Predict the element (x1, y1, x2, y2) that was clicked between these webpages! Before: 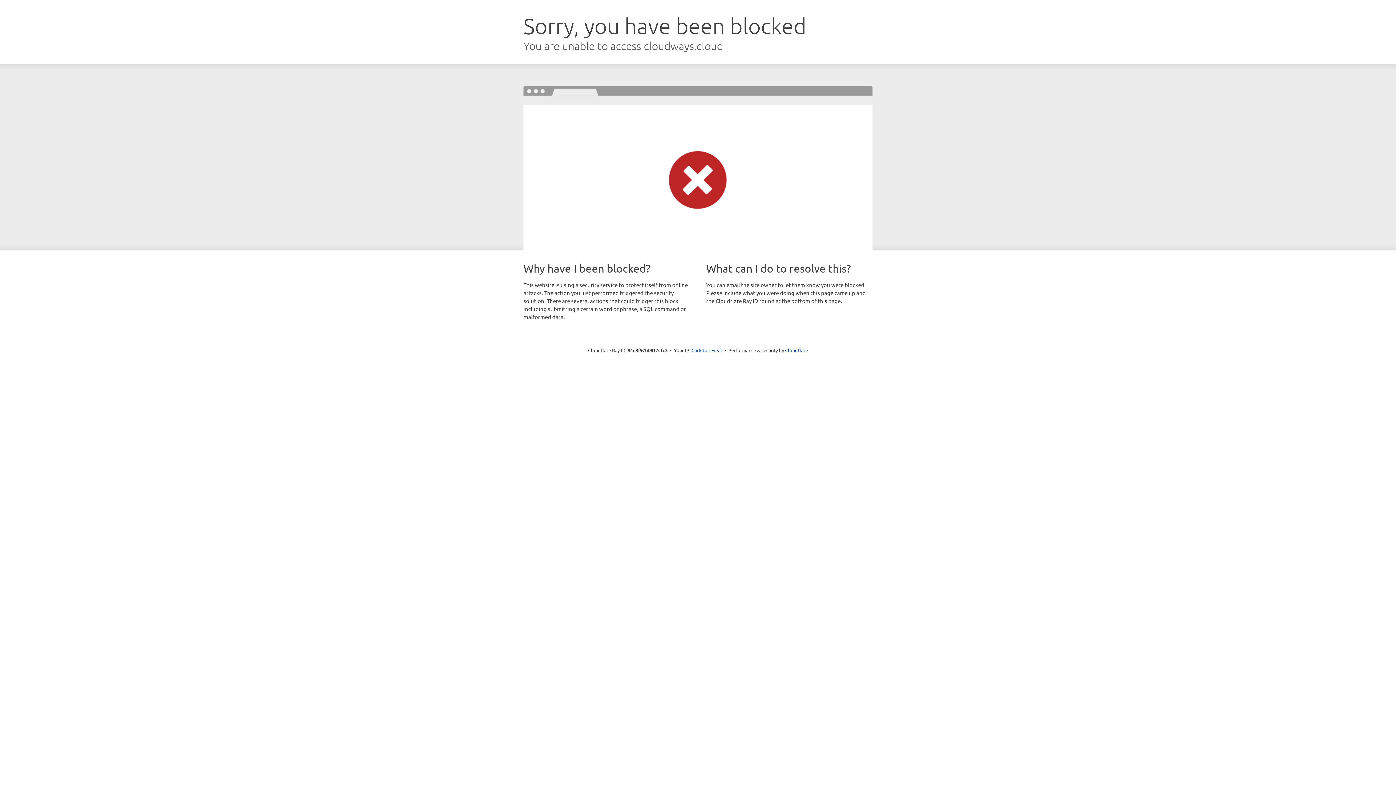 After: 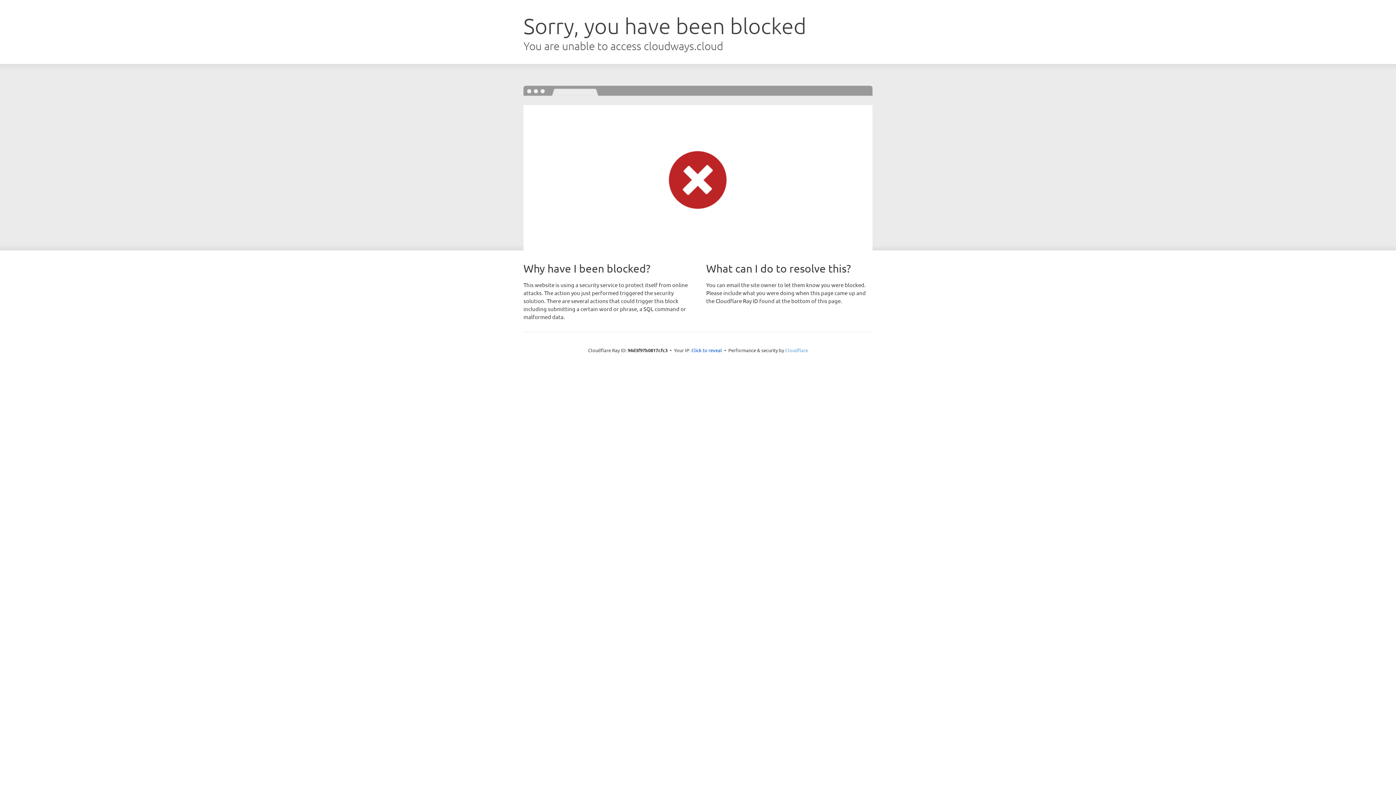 Action: label: Cloudflare bbox: (785, 347, 808, 353)